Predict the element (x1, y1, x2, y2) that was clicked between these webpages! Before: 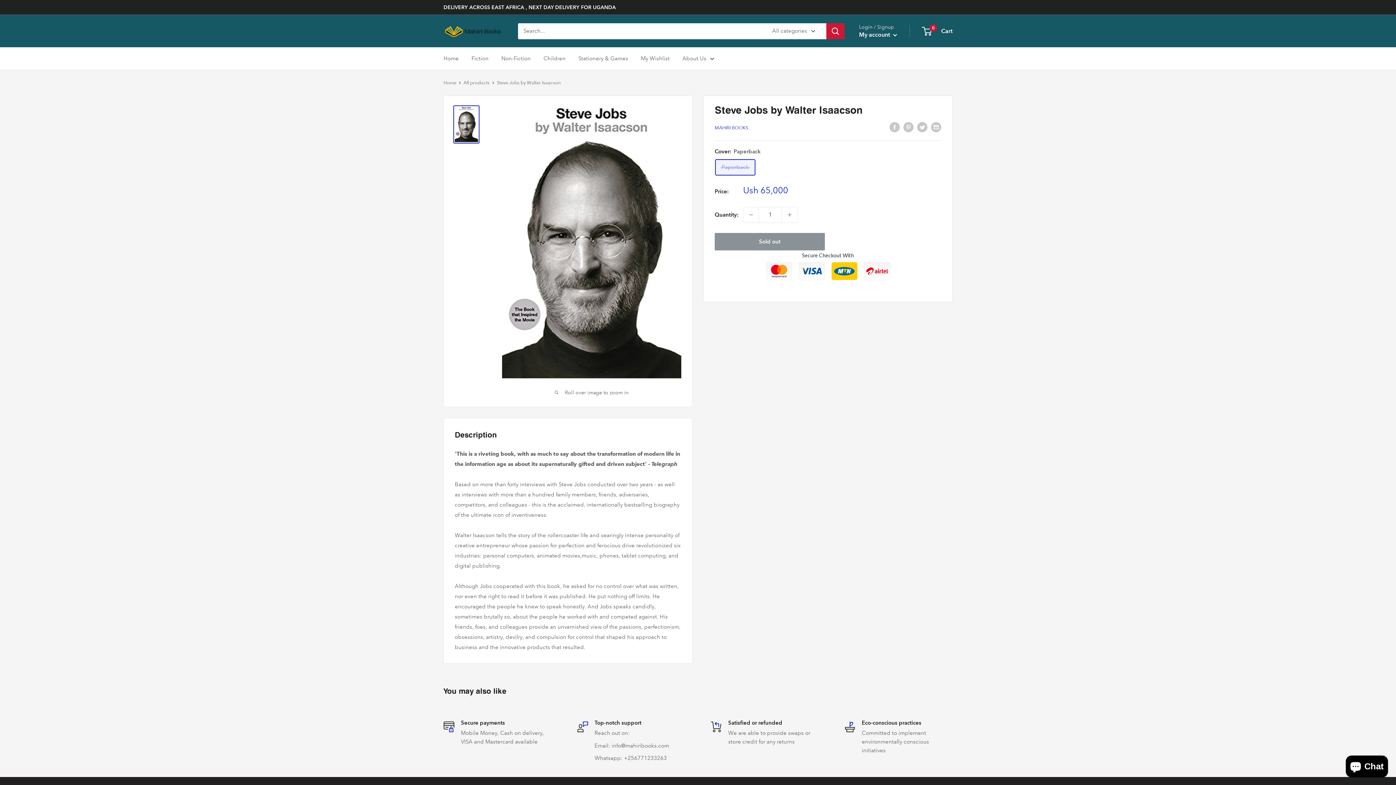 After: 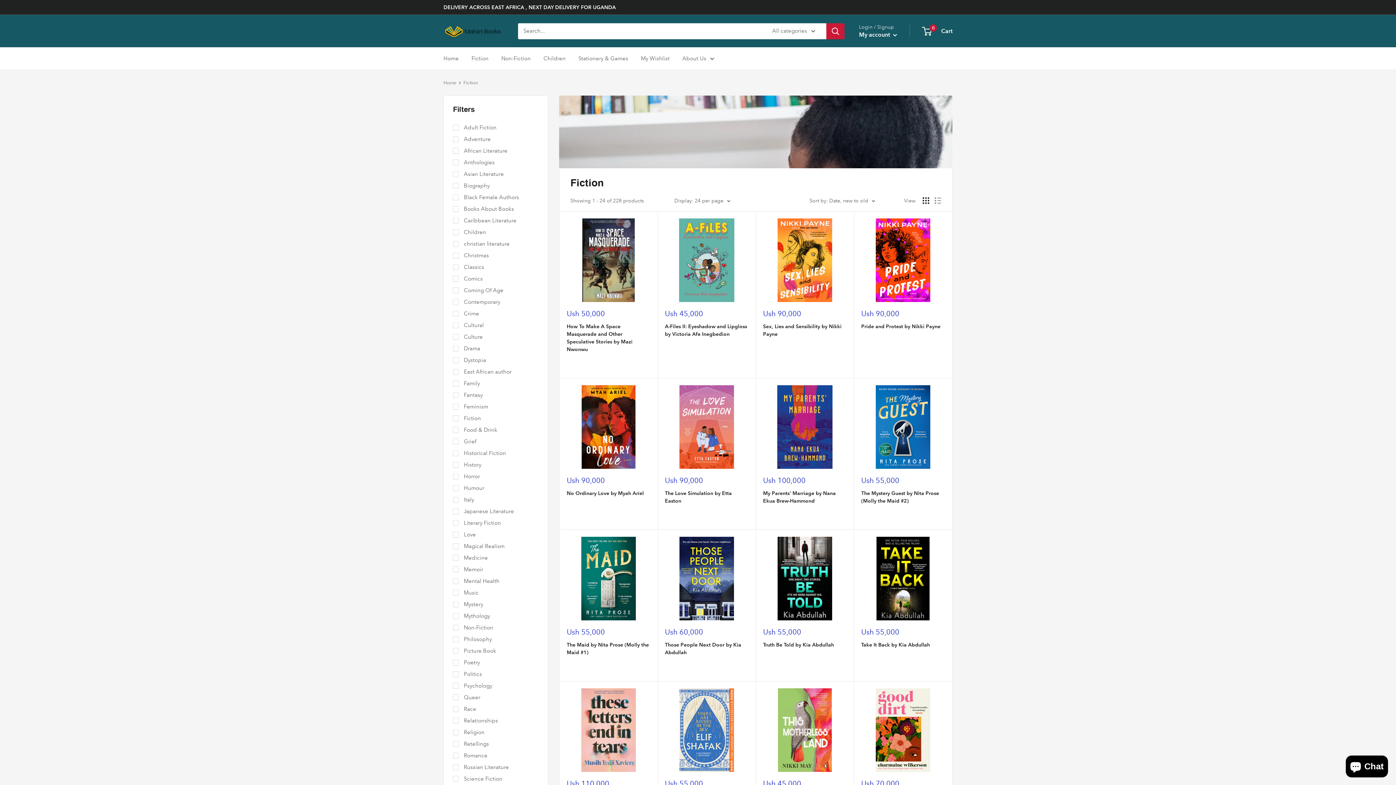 Action: label: Fiction bbox: (471, 53, 488, 63)